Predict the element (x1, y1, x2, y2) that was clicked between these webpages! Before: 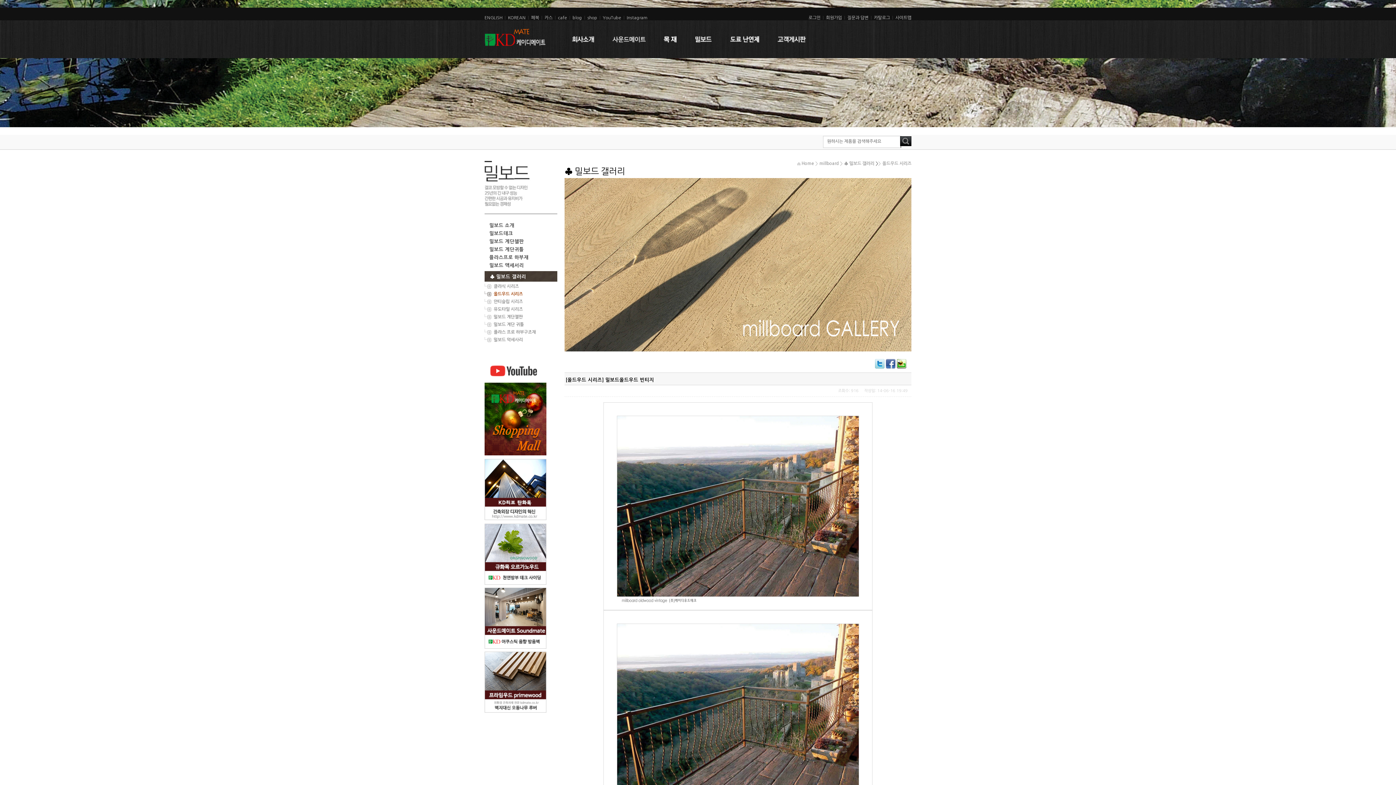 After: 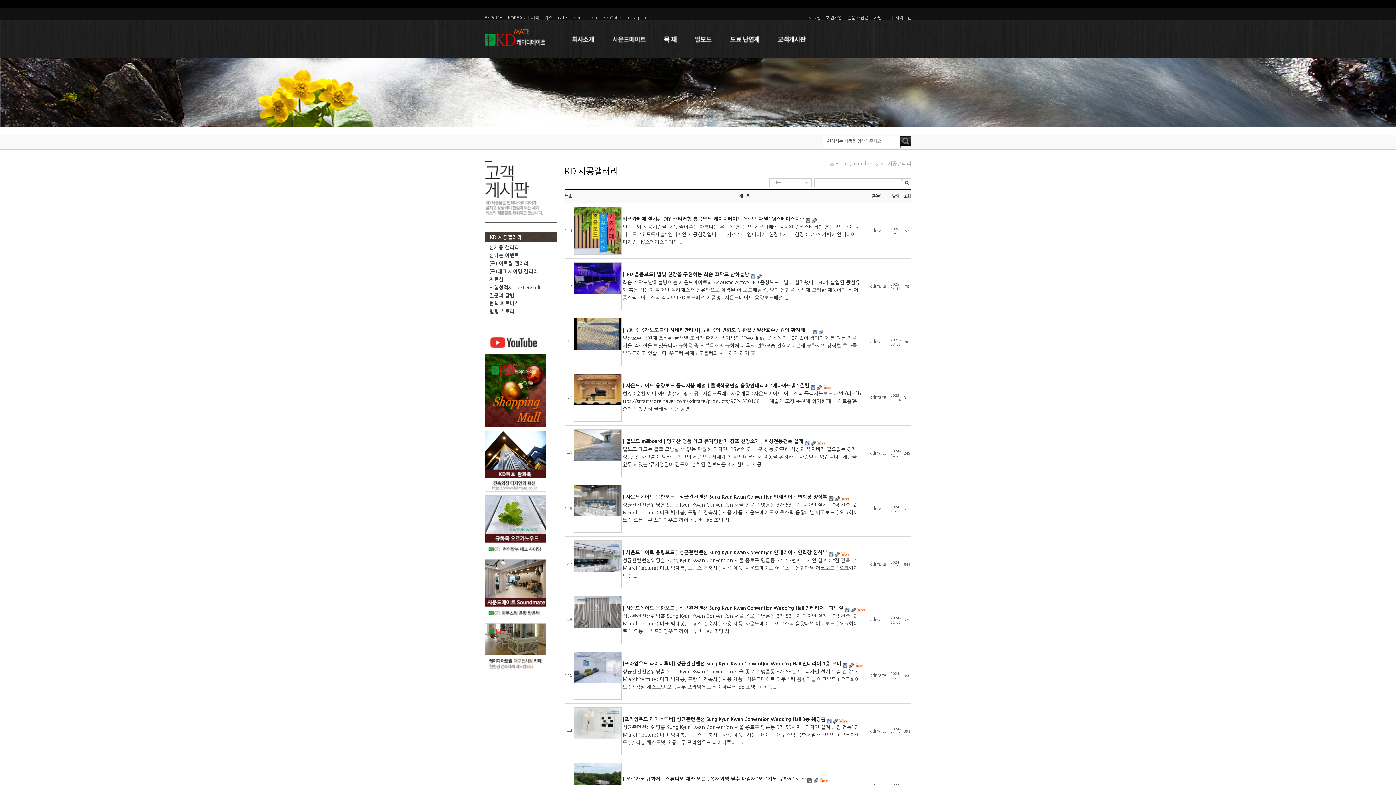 Action: bbox: (777, 36, 806, 57)